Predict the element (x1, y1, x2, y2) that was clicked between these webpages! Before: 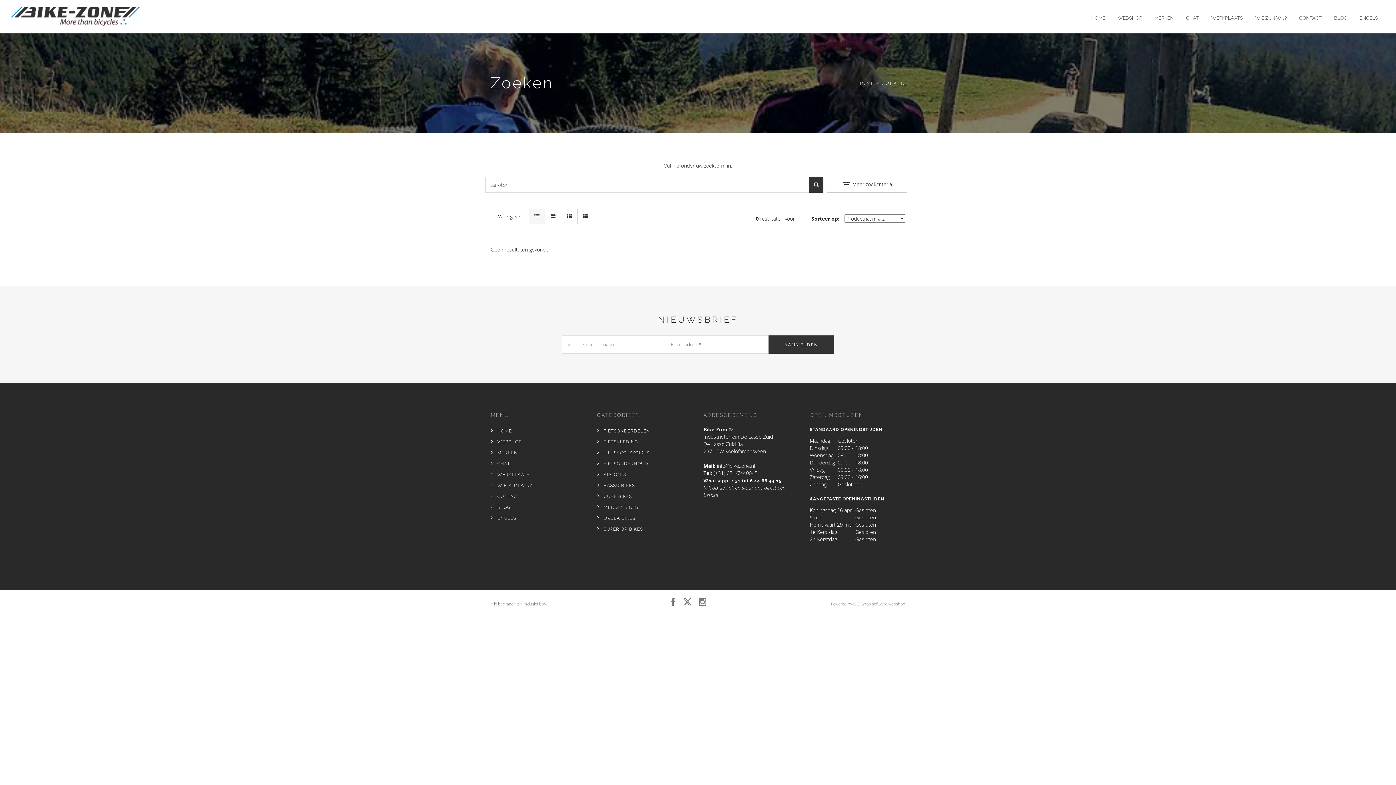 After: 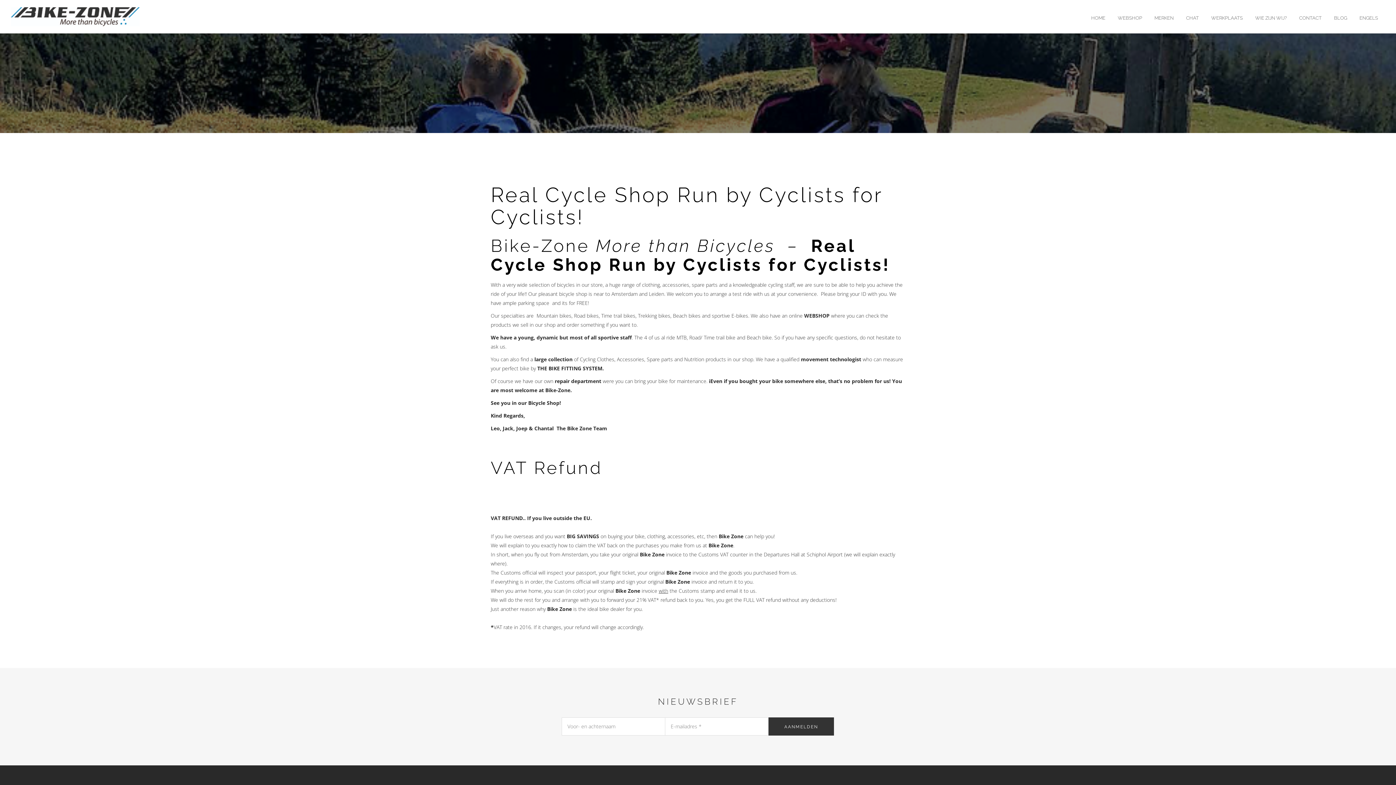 Action: bbox: (497, 516, 516, 521) label: ENGELS